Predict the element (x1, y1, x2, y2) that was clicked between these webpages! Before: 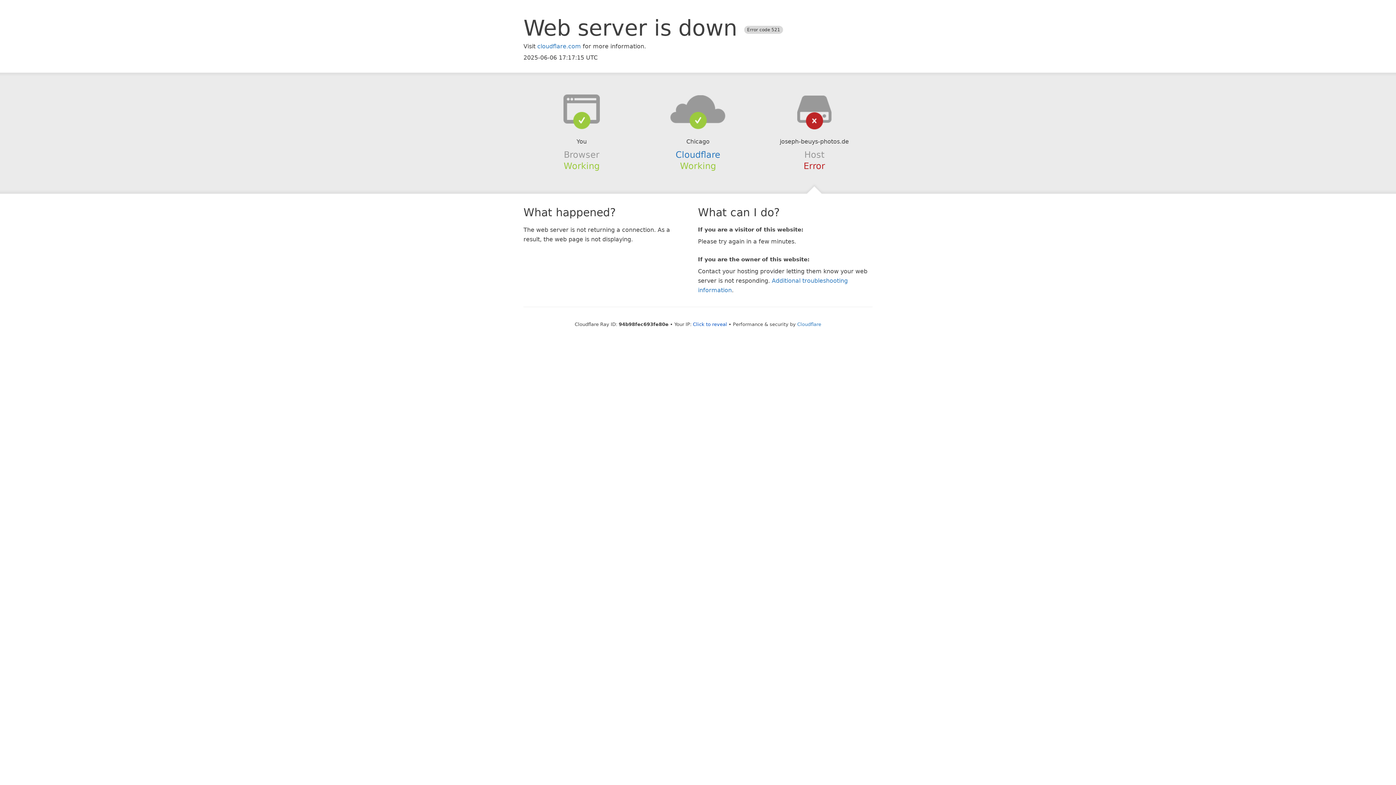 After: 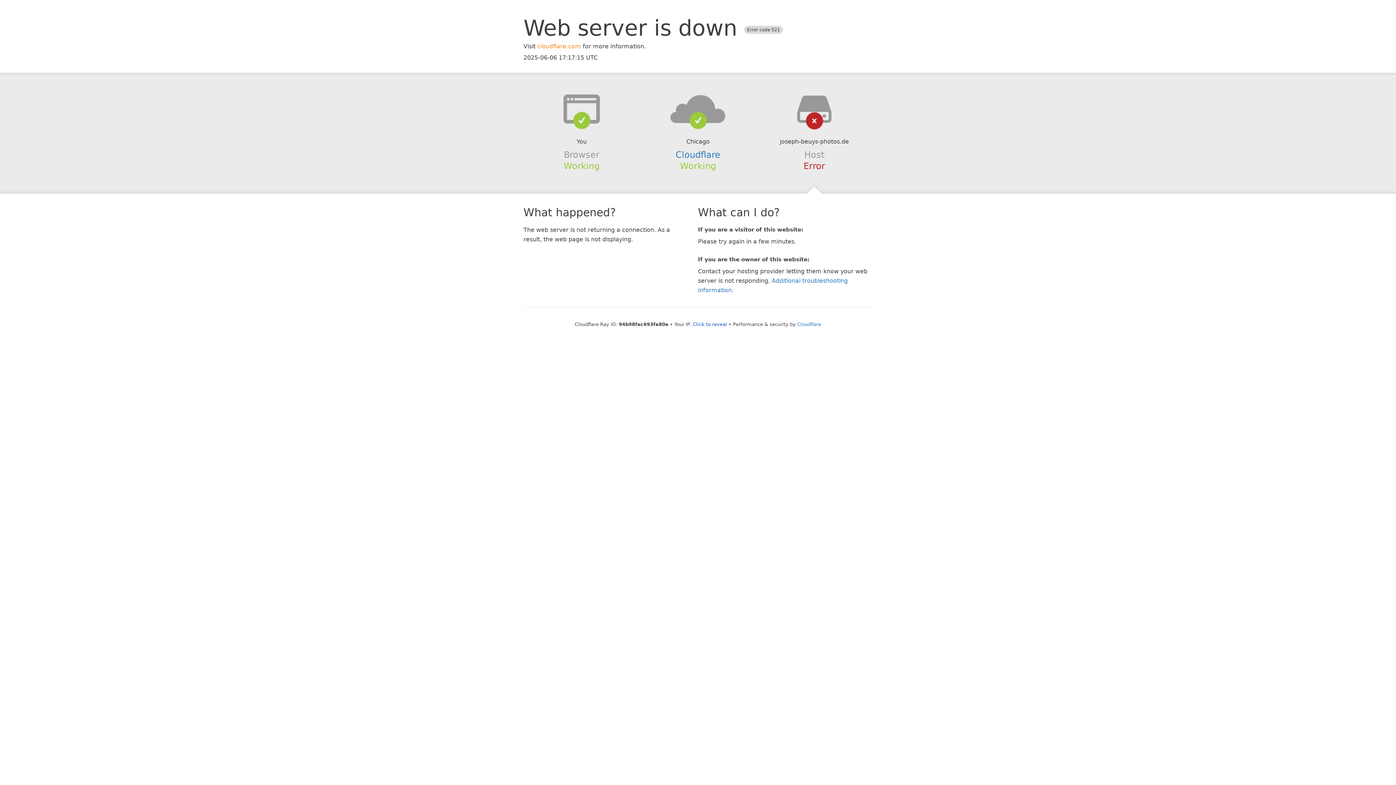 Action: bbox: (537, 42, 581, 49) label: cloudflare.com